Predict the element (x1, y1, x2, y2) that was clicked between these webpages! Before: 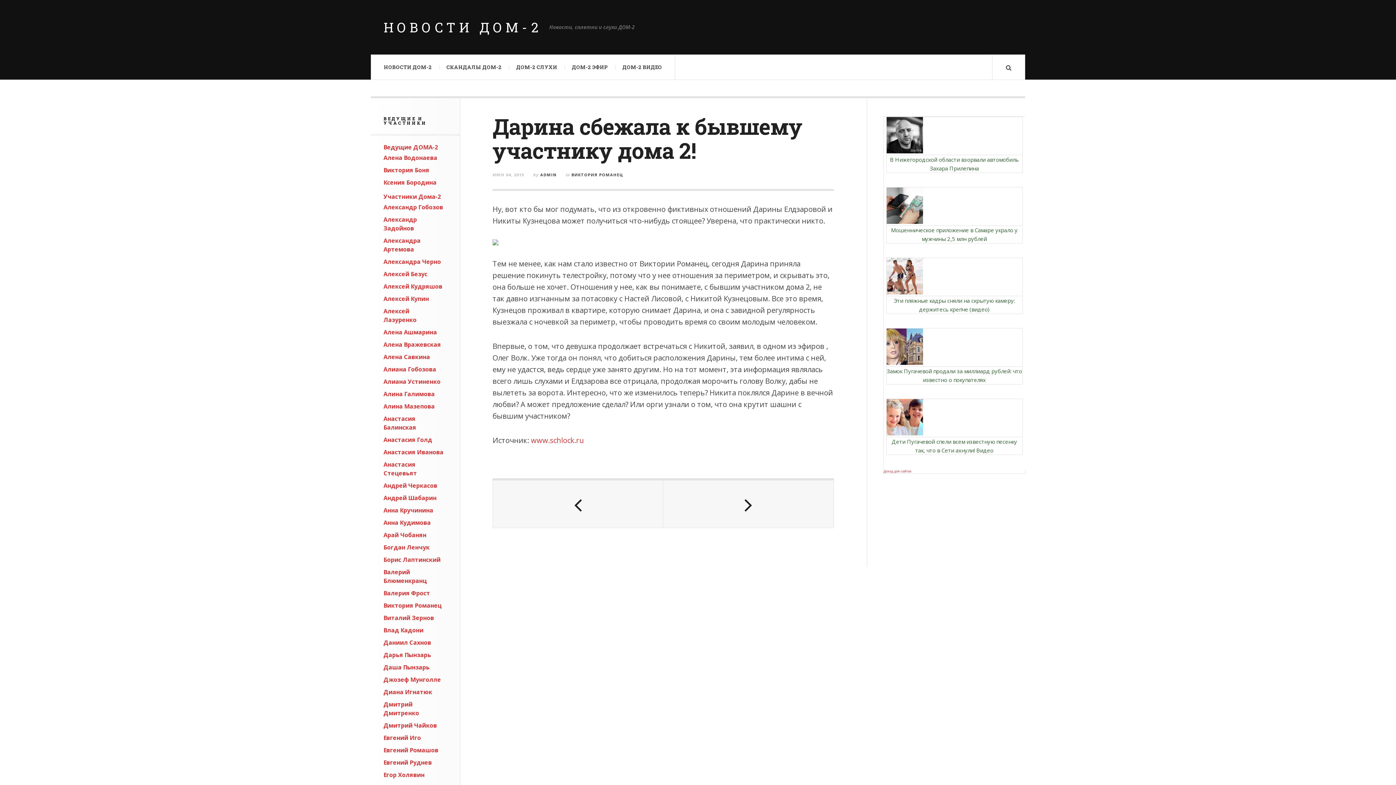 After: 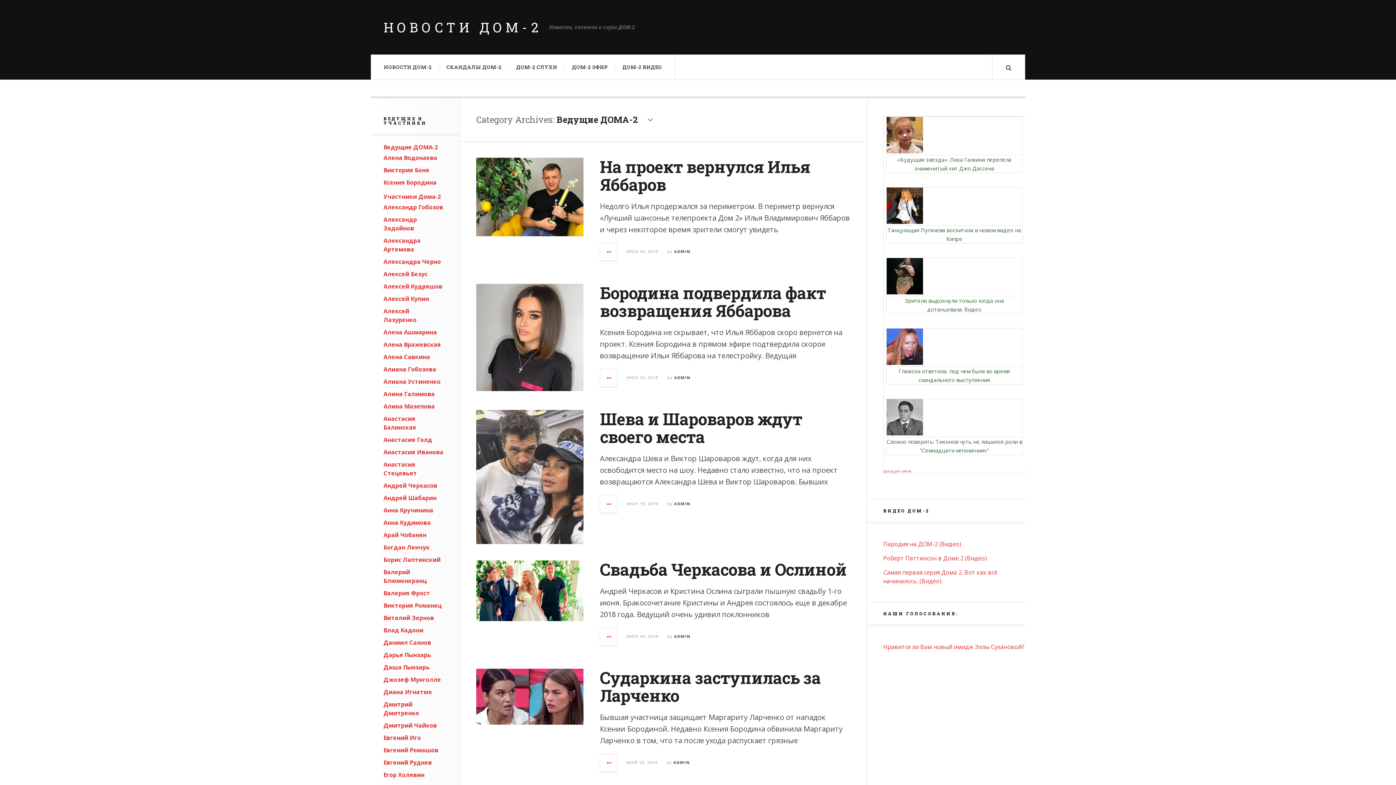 Action: label: Ведущие ДОМА-2 bbox: (383, 143, 438, 151)